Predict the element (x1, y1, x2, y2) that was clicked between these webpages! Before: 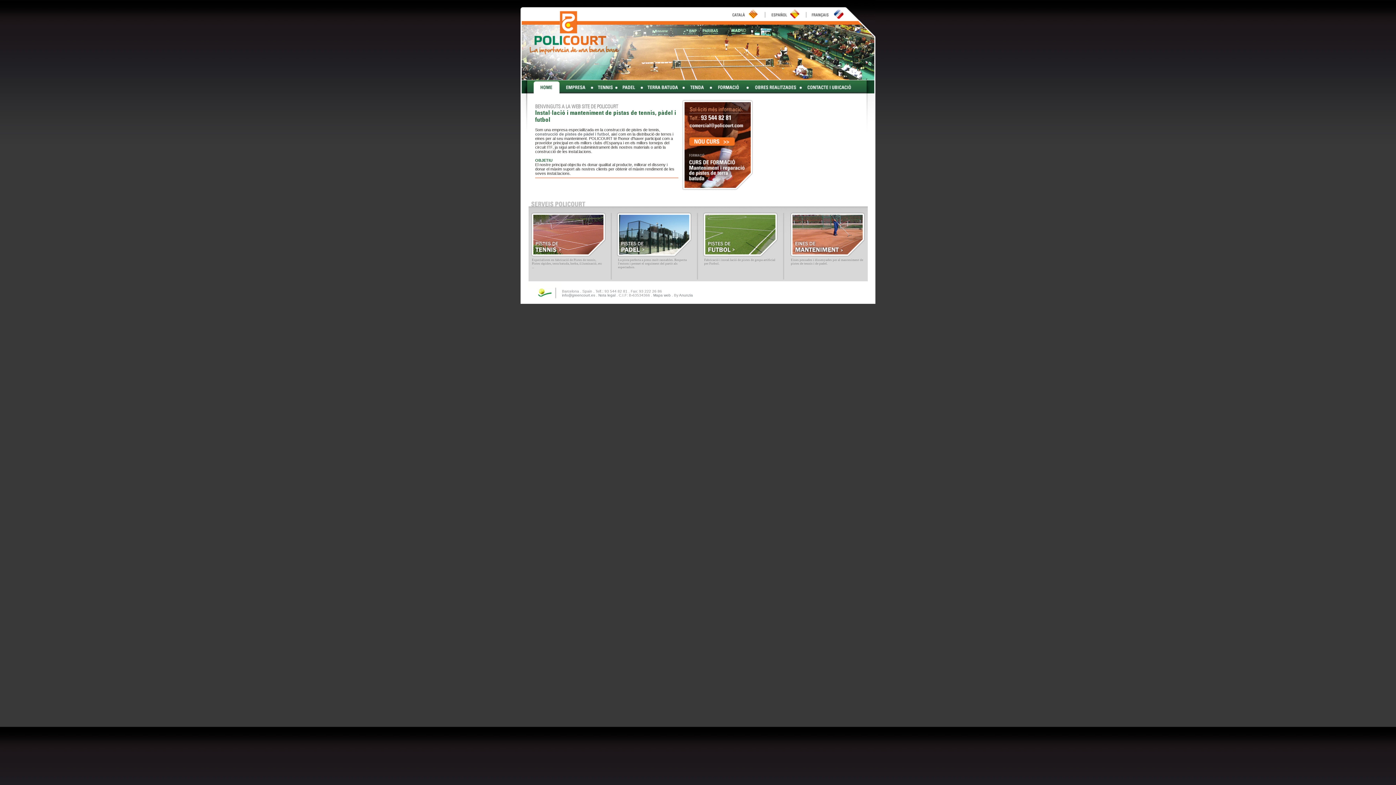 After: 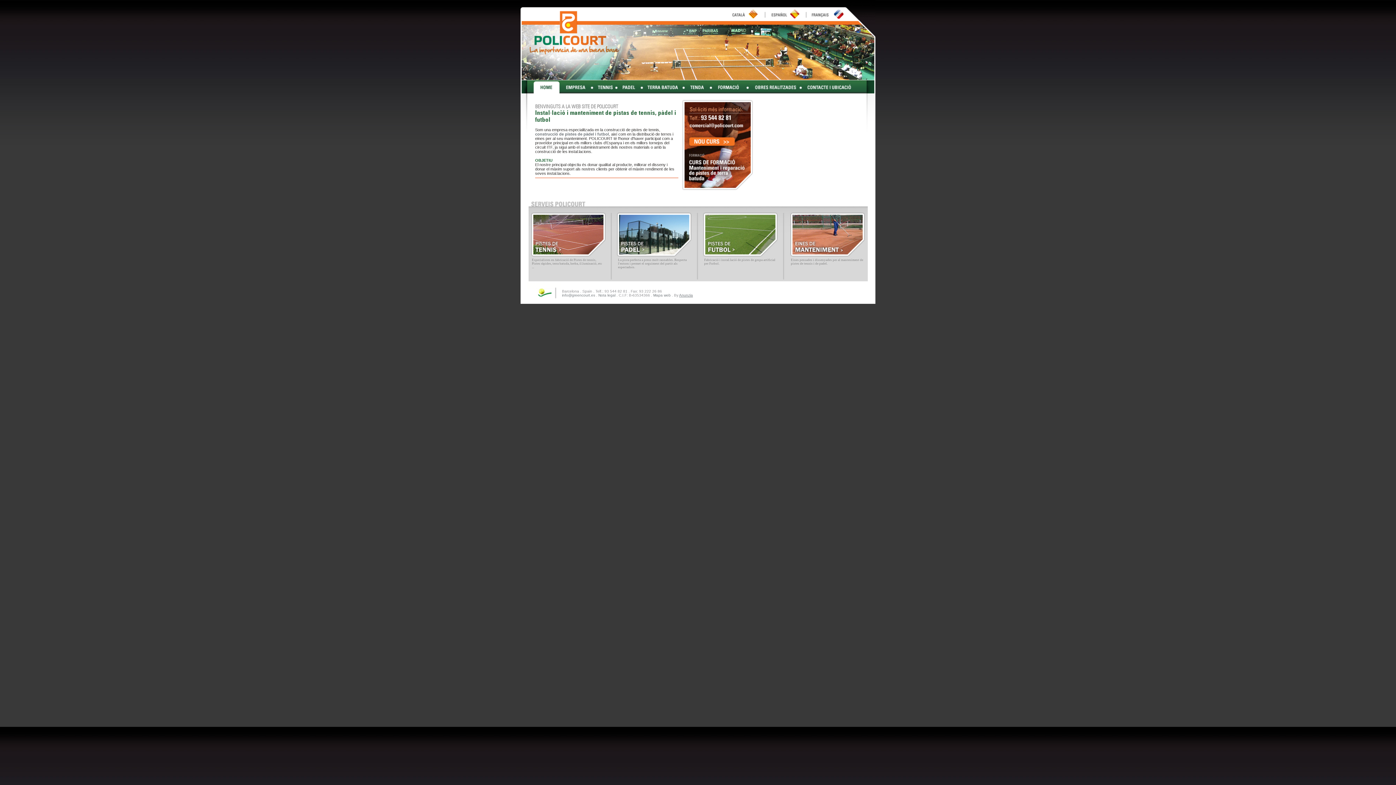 Action: bbox: (679, 293, 693, 297) label: Anunzia